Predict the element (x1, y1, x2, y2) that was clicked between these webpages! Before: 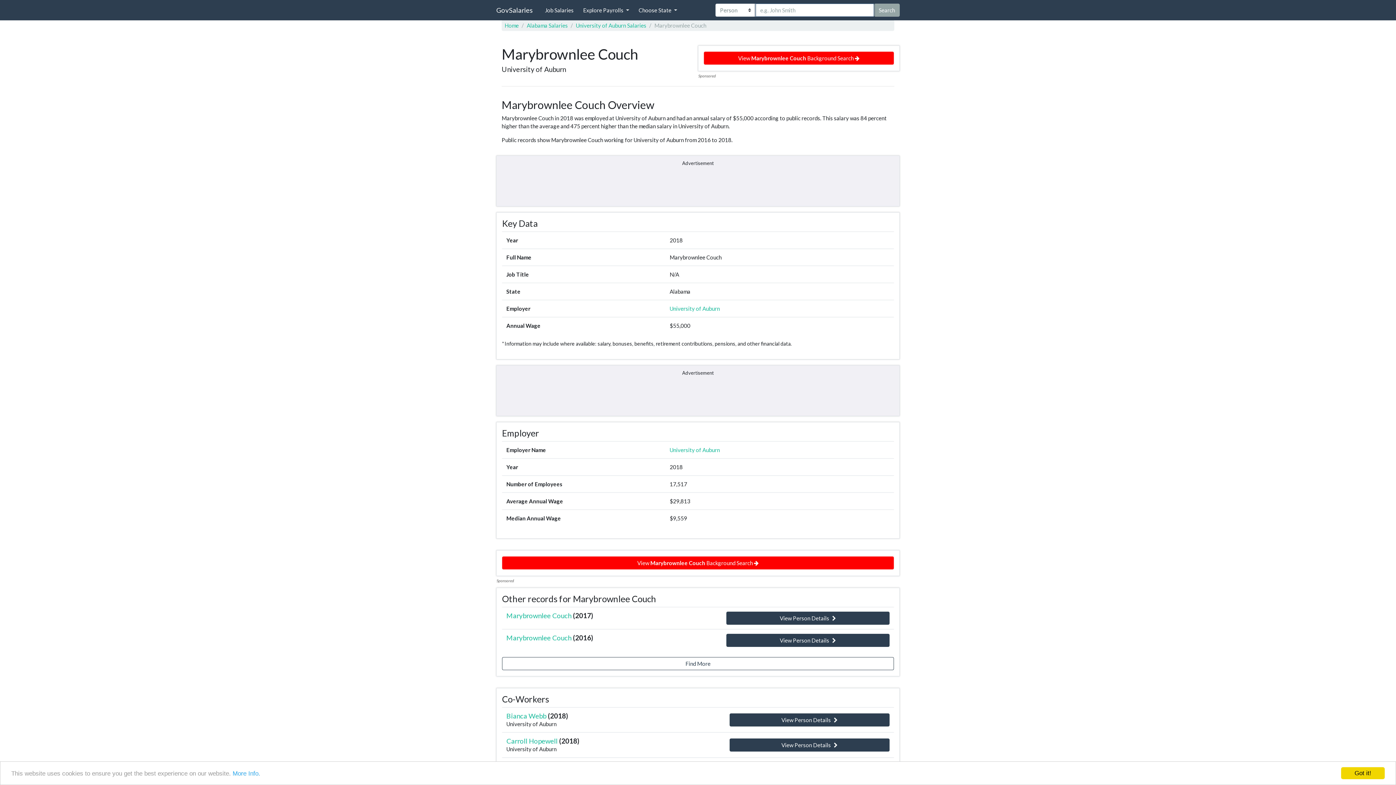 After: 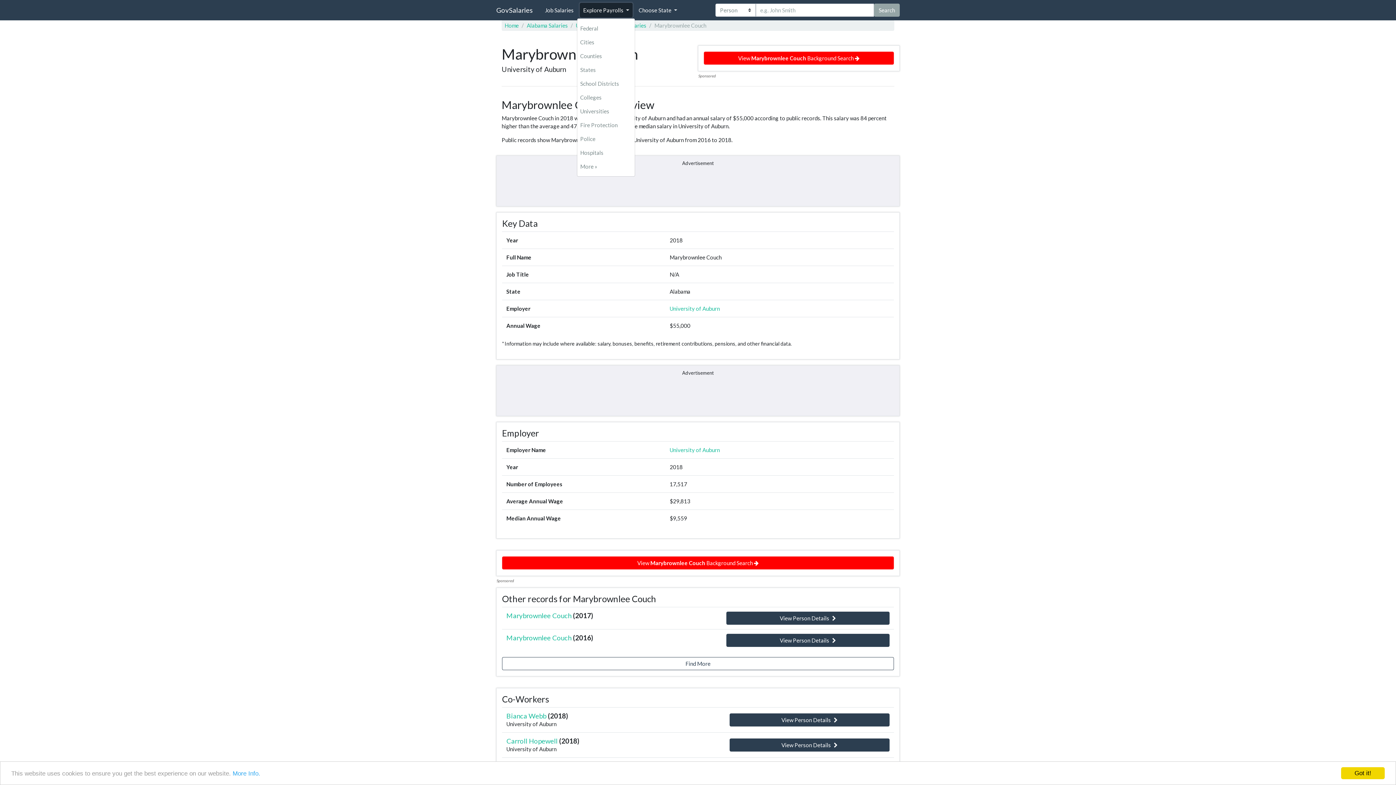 Action: label: Explore Payrolls  bbox: (580, 2, 632, 17)